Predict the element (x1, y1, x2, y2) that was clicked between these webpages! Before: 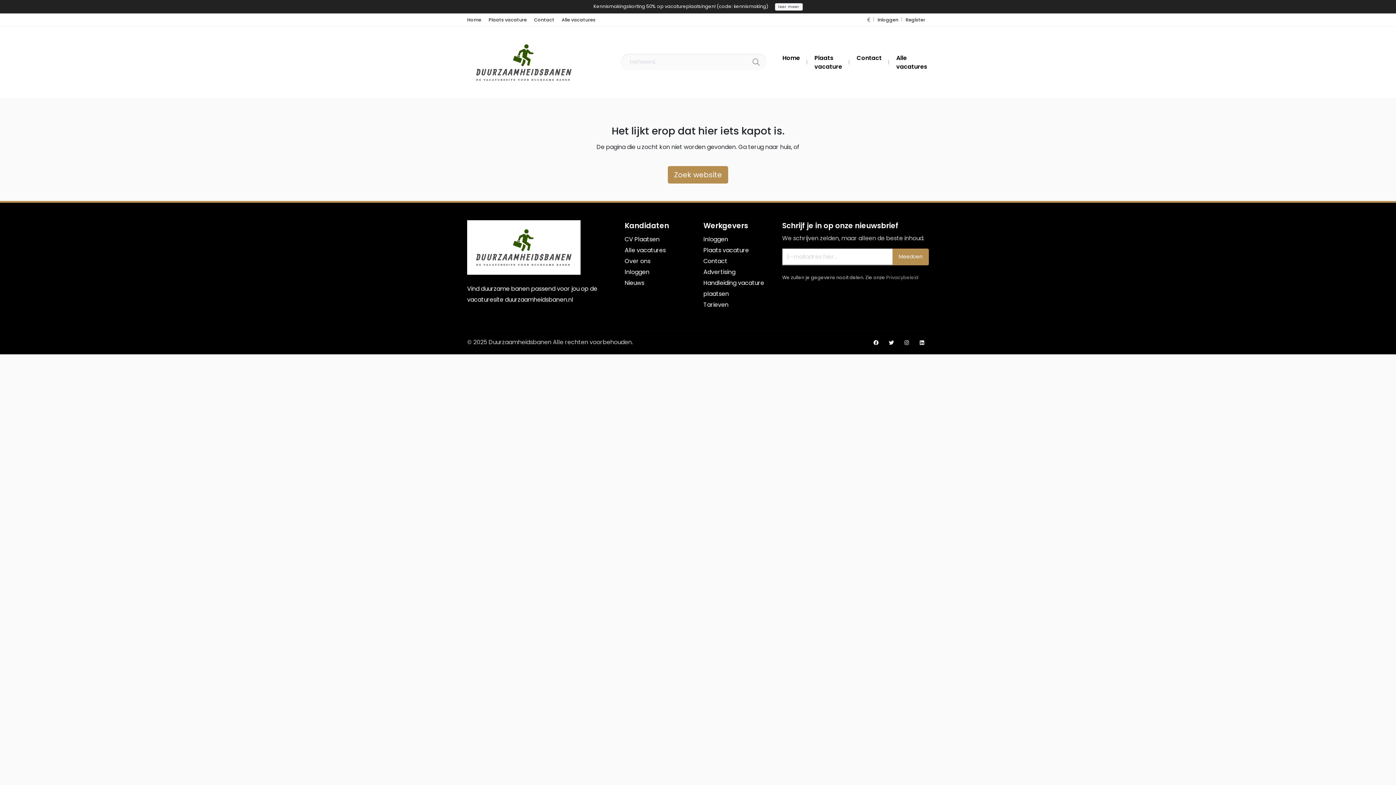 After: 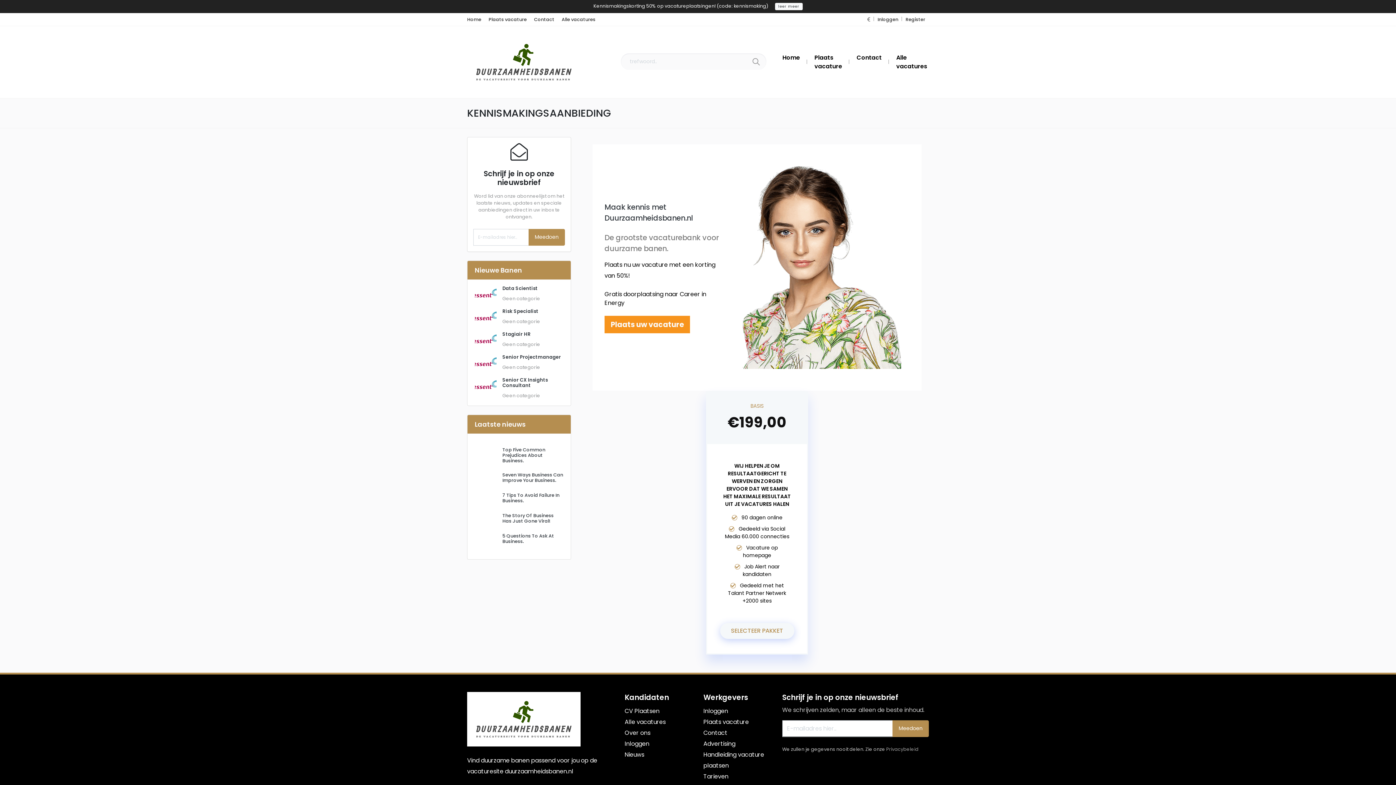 Action: label: leer meer bbox: (775, 3, 802, 10)